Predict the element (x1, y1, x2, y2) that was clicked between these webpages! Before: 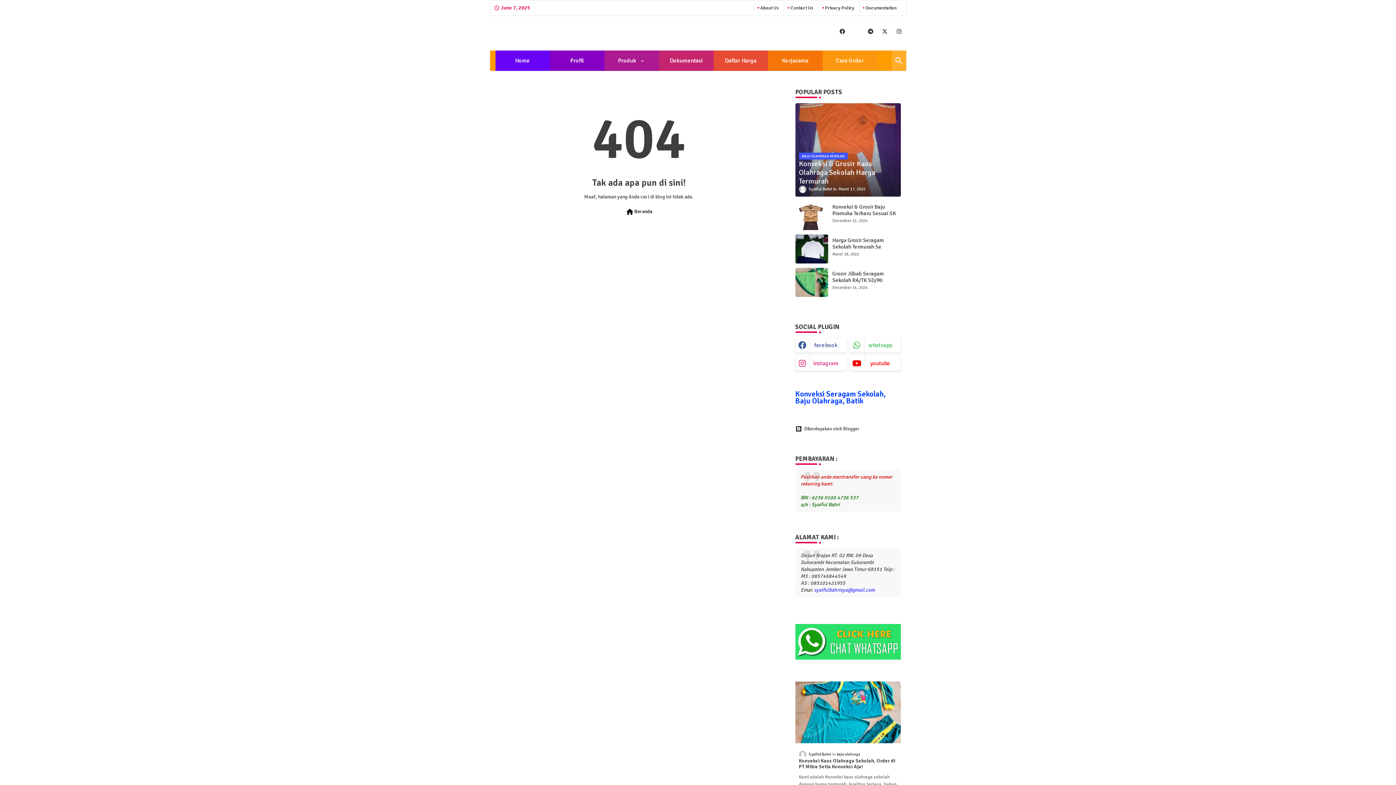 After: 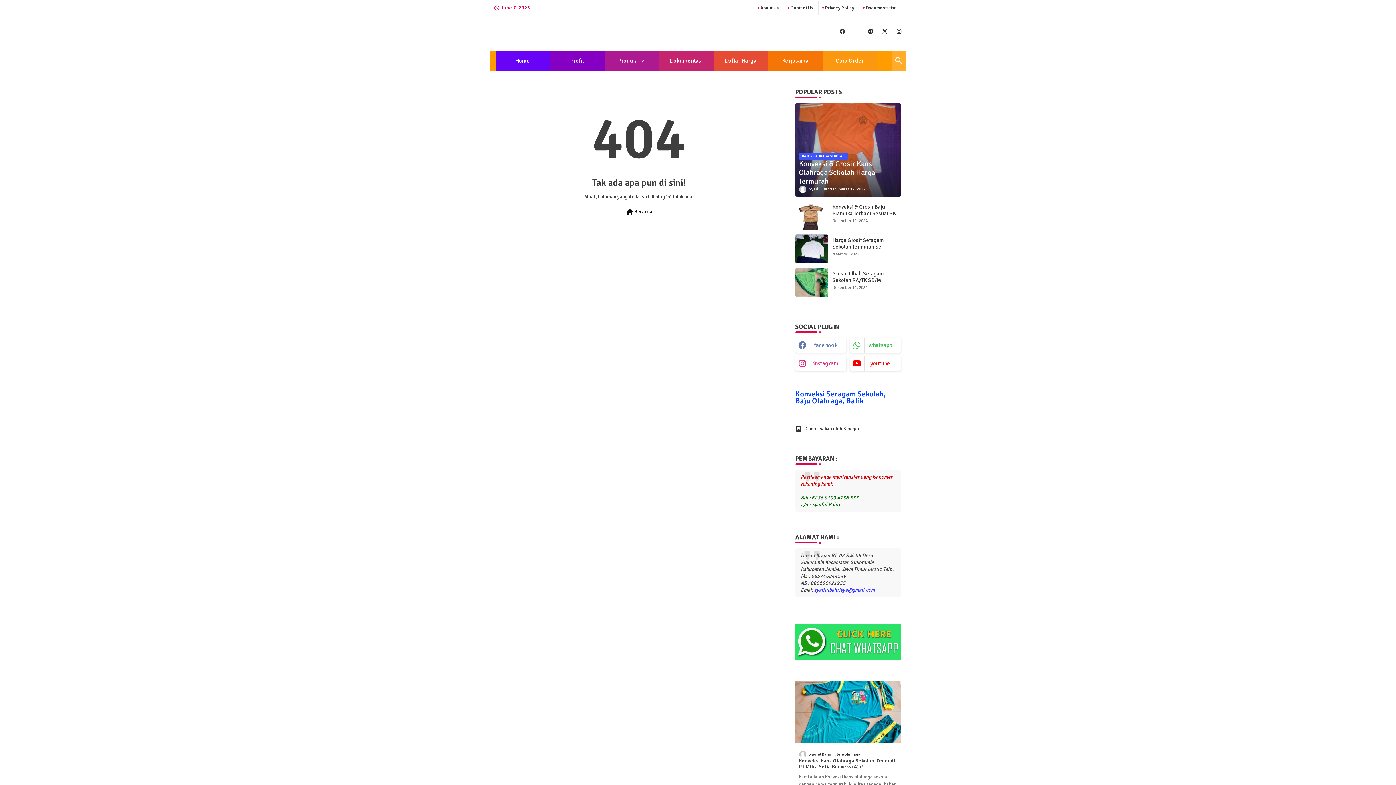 Action: label: buttons bbox: (795, 338, 846, 352)